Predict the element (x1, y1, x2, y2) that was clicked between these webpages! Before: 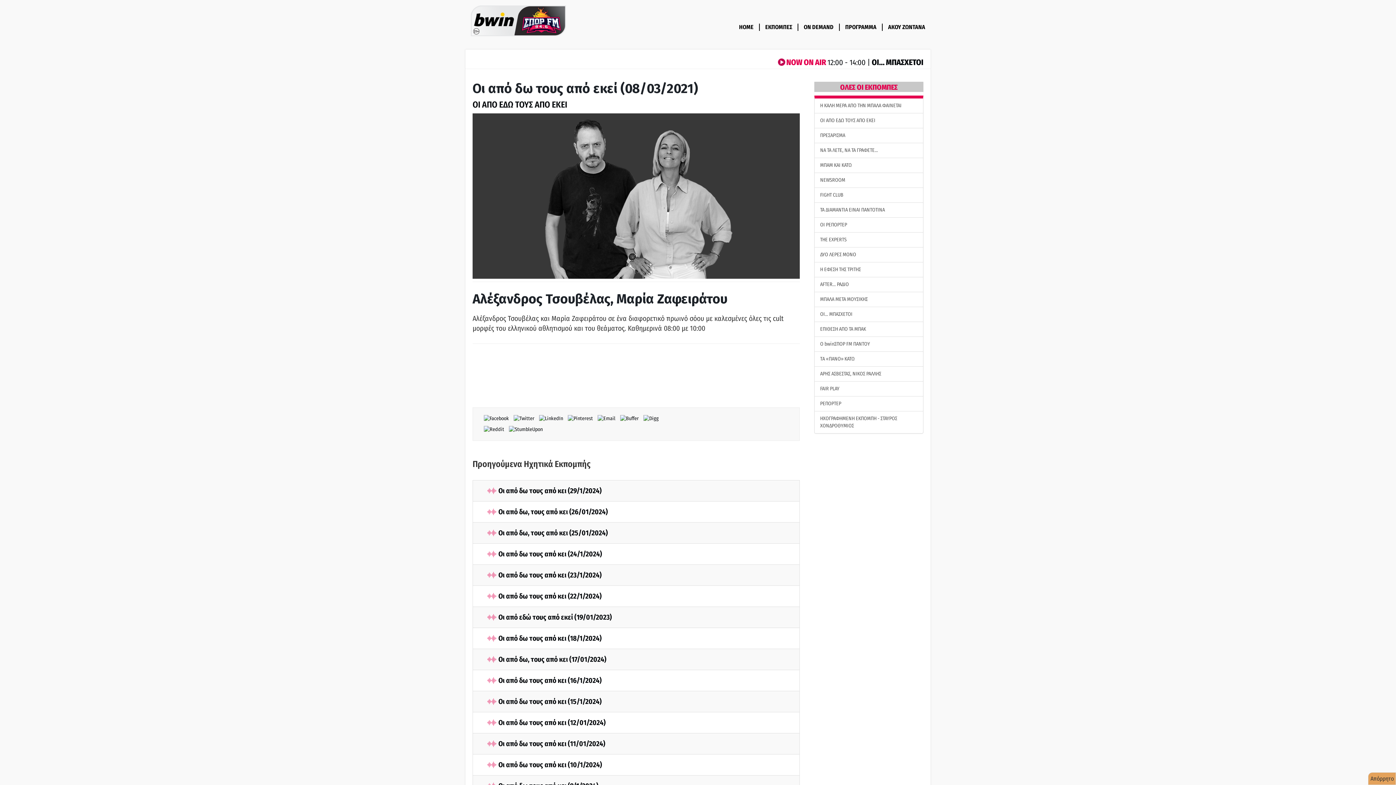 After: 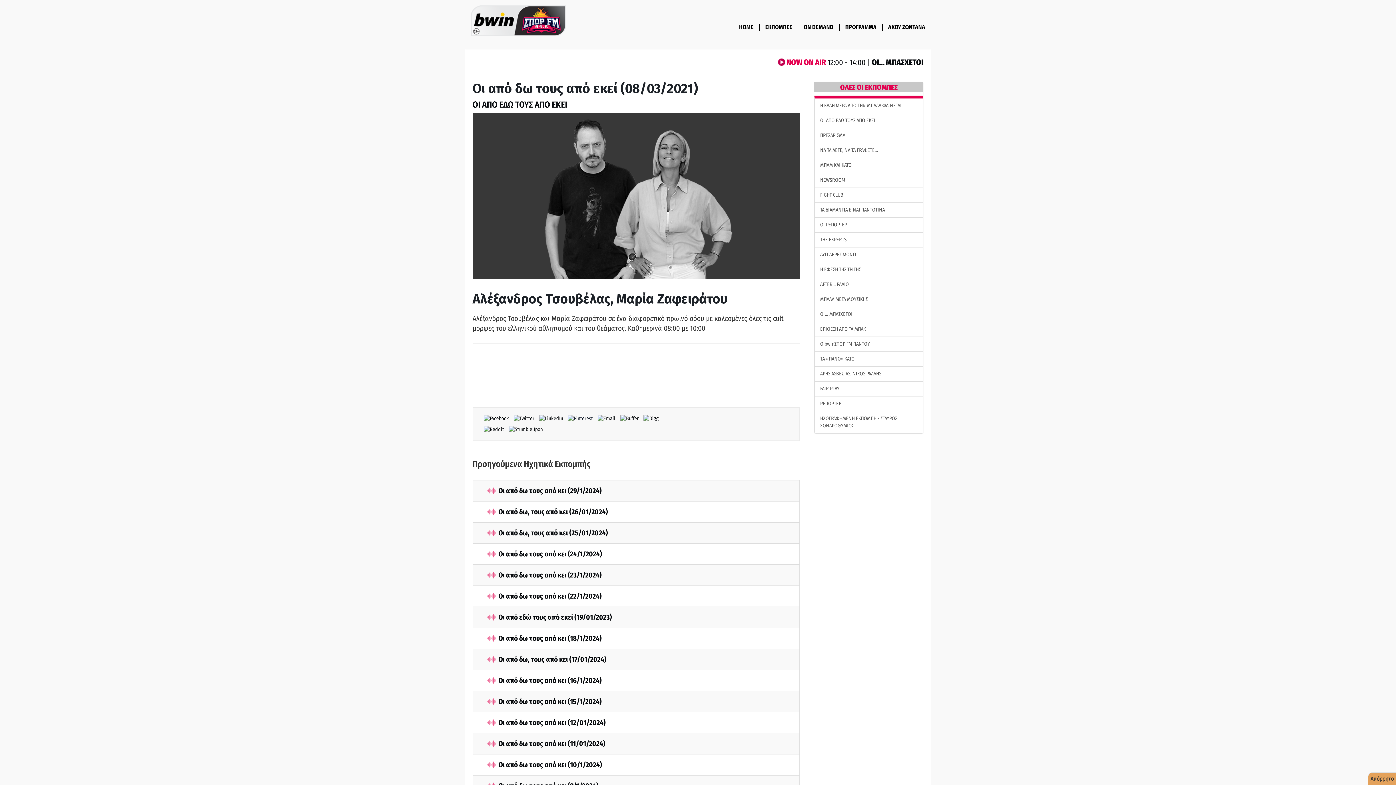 Action: label:   bbox: (566, 415, 596, 421)